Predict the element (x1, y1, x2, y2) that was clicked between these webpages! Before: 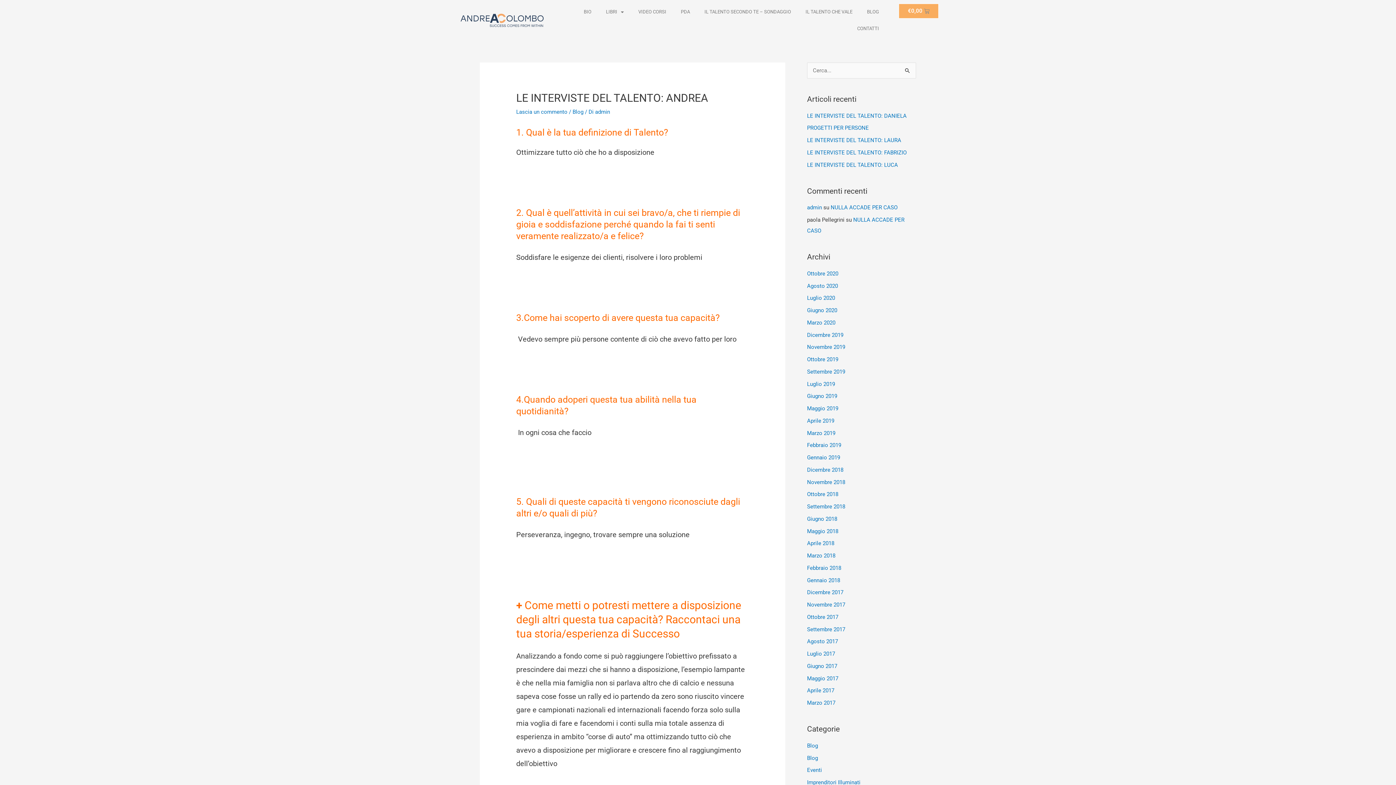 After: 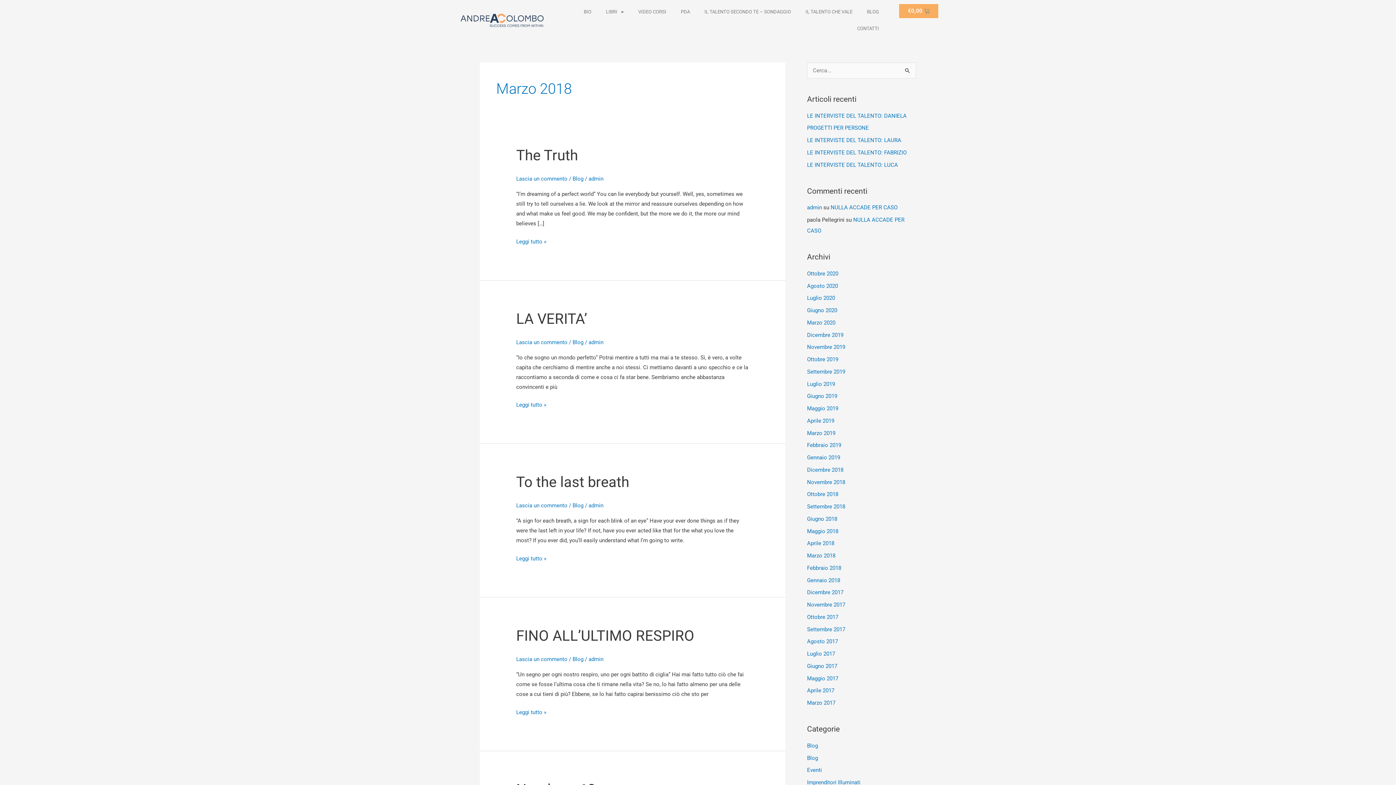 Action: bbox: (807, 552, 835, 559) label: Marzo 2018